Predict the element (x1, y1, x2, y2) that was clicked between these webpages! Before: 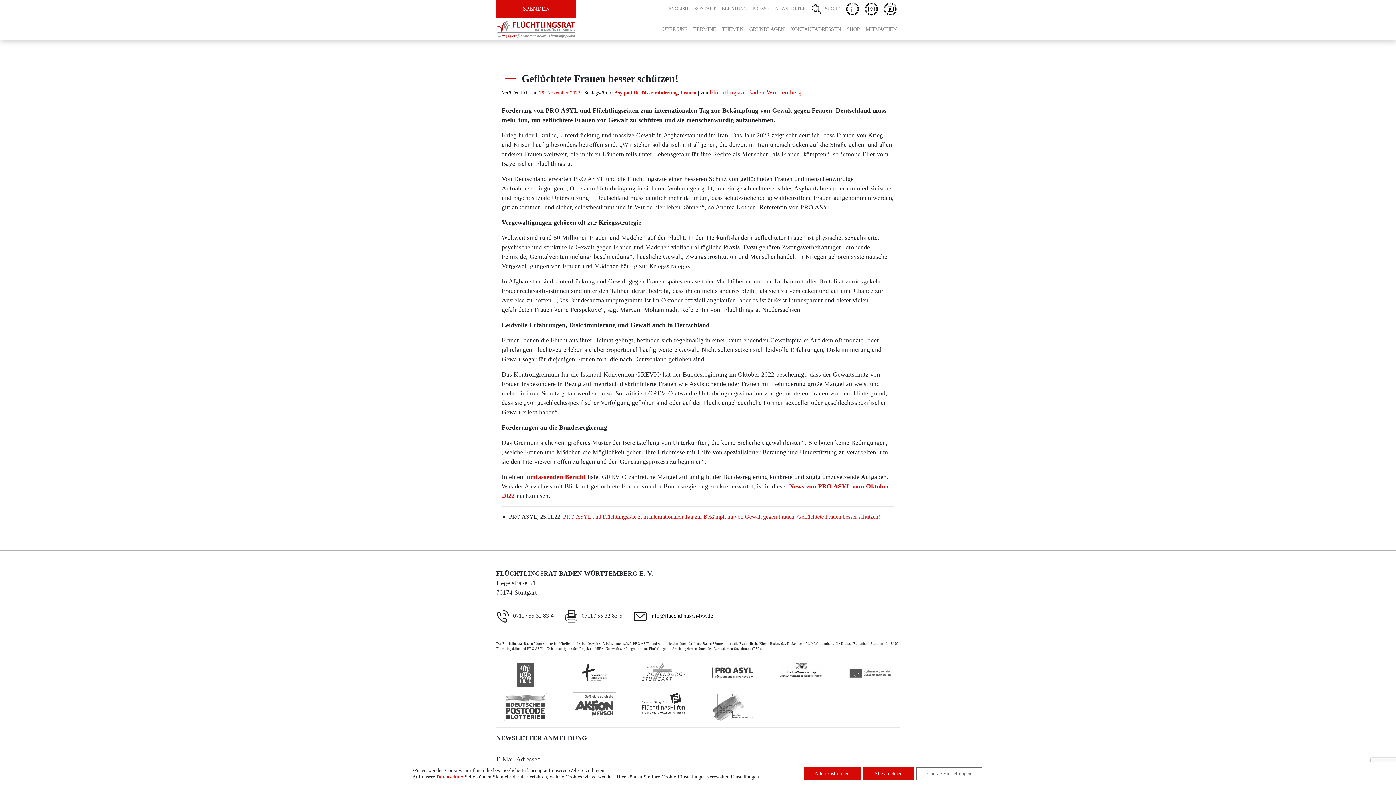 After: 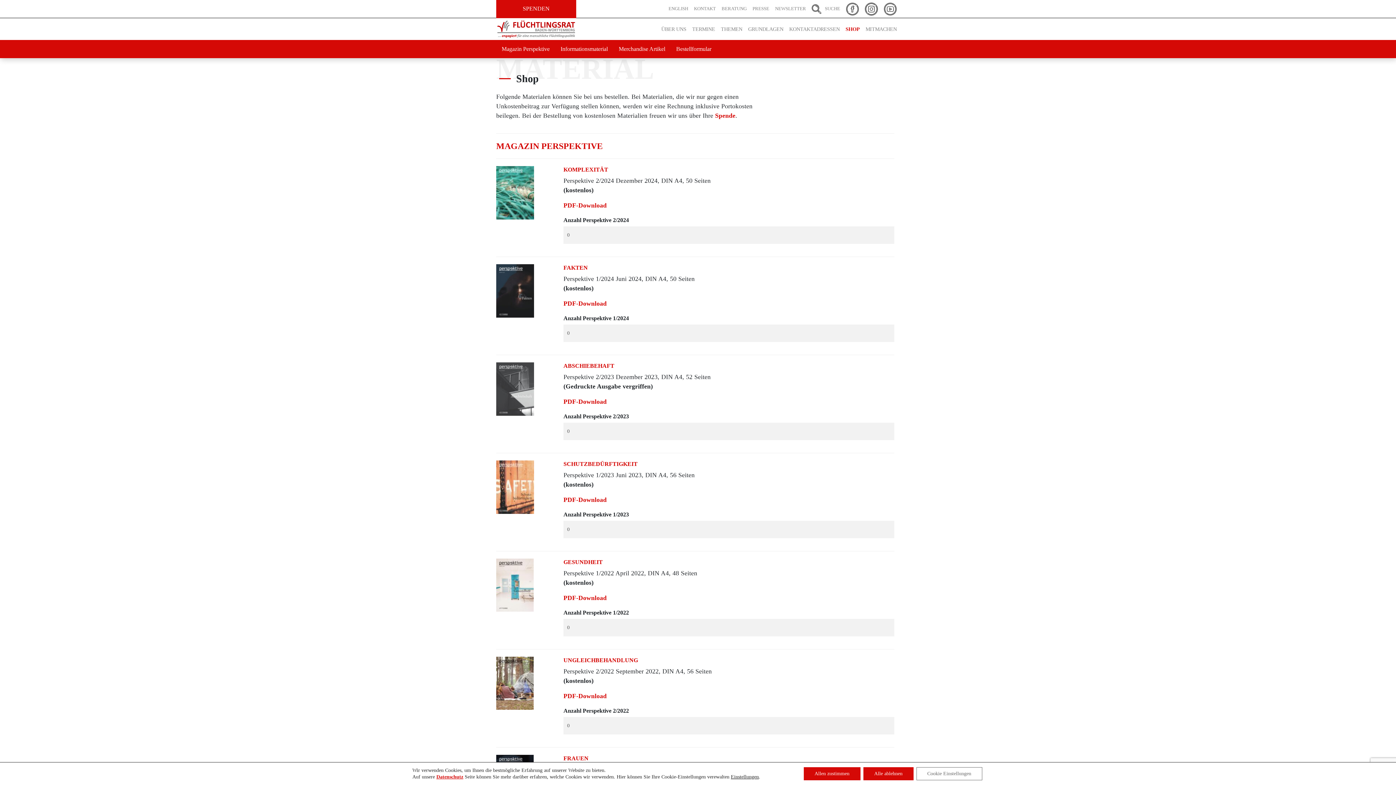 Action: bbox: (844, 22, 862, 35) label: SHOP